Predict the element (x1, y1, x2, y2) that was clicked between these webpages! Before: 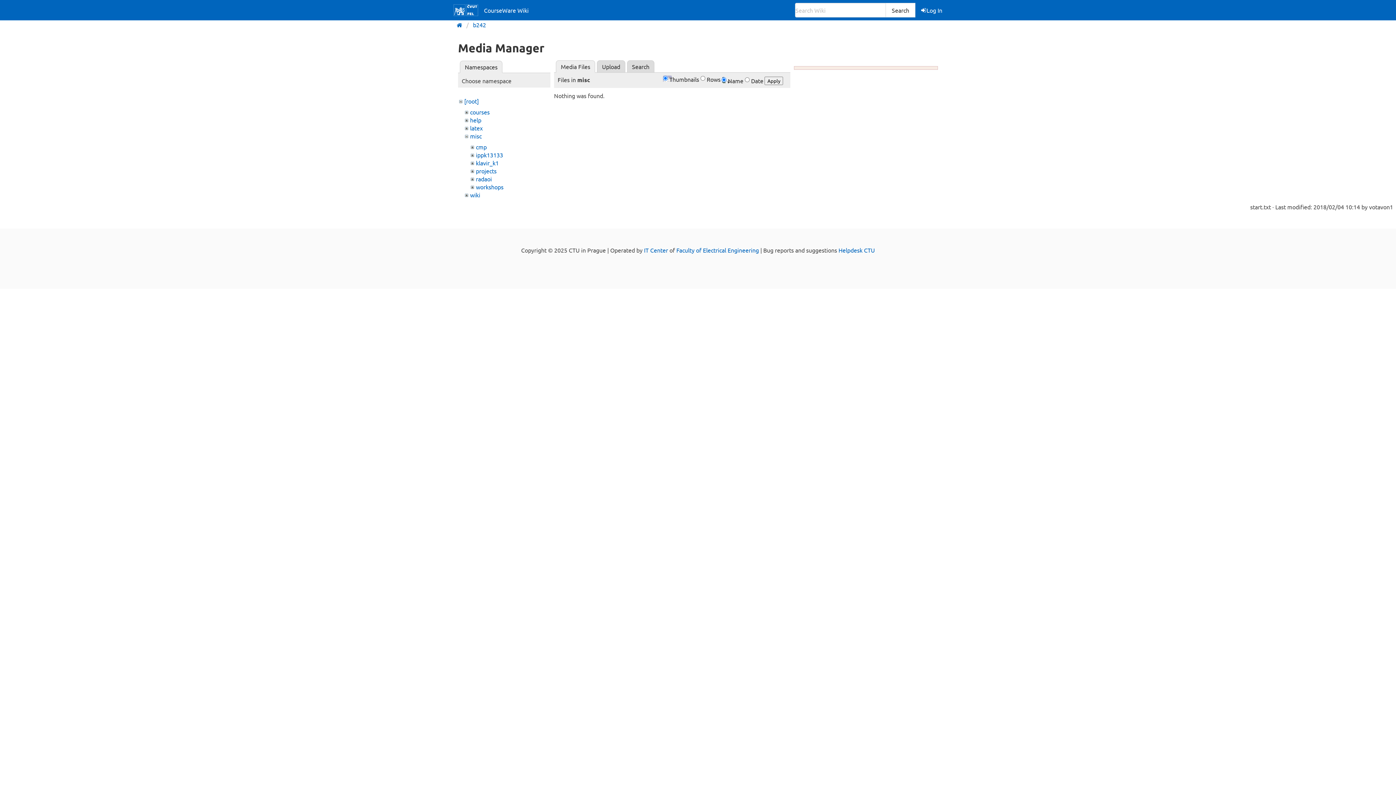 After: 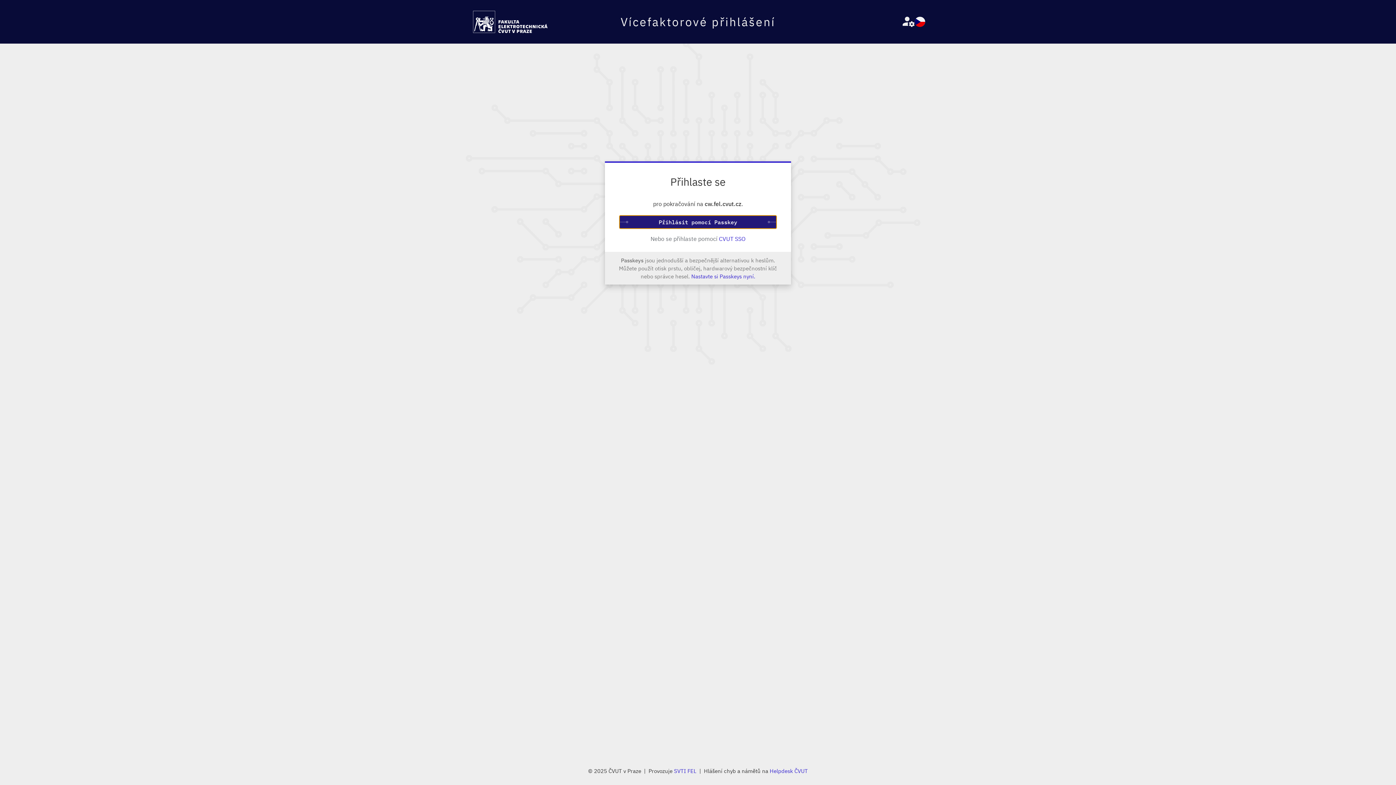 Action: label: Log In bbox: (919, 0, 946, 20)